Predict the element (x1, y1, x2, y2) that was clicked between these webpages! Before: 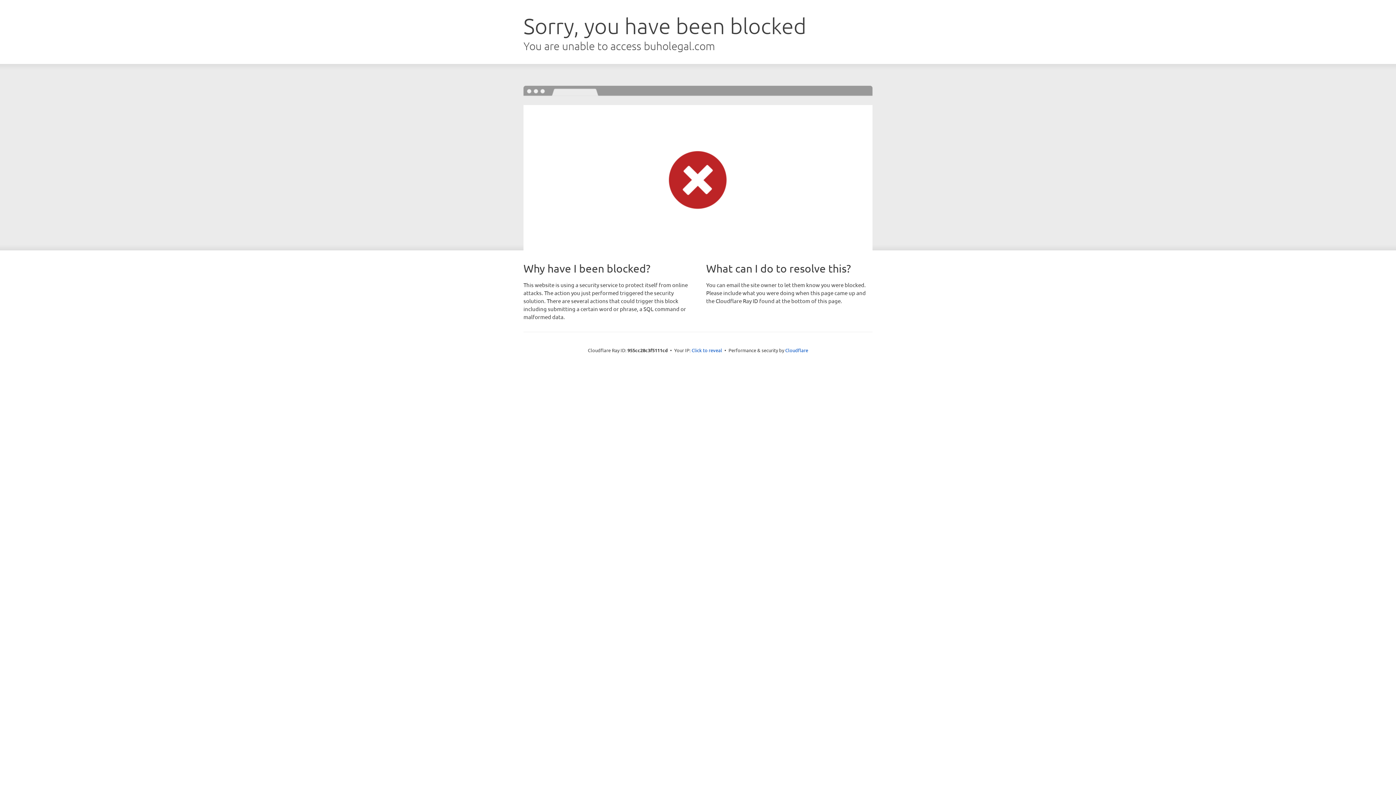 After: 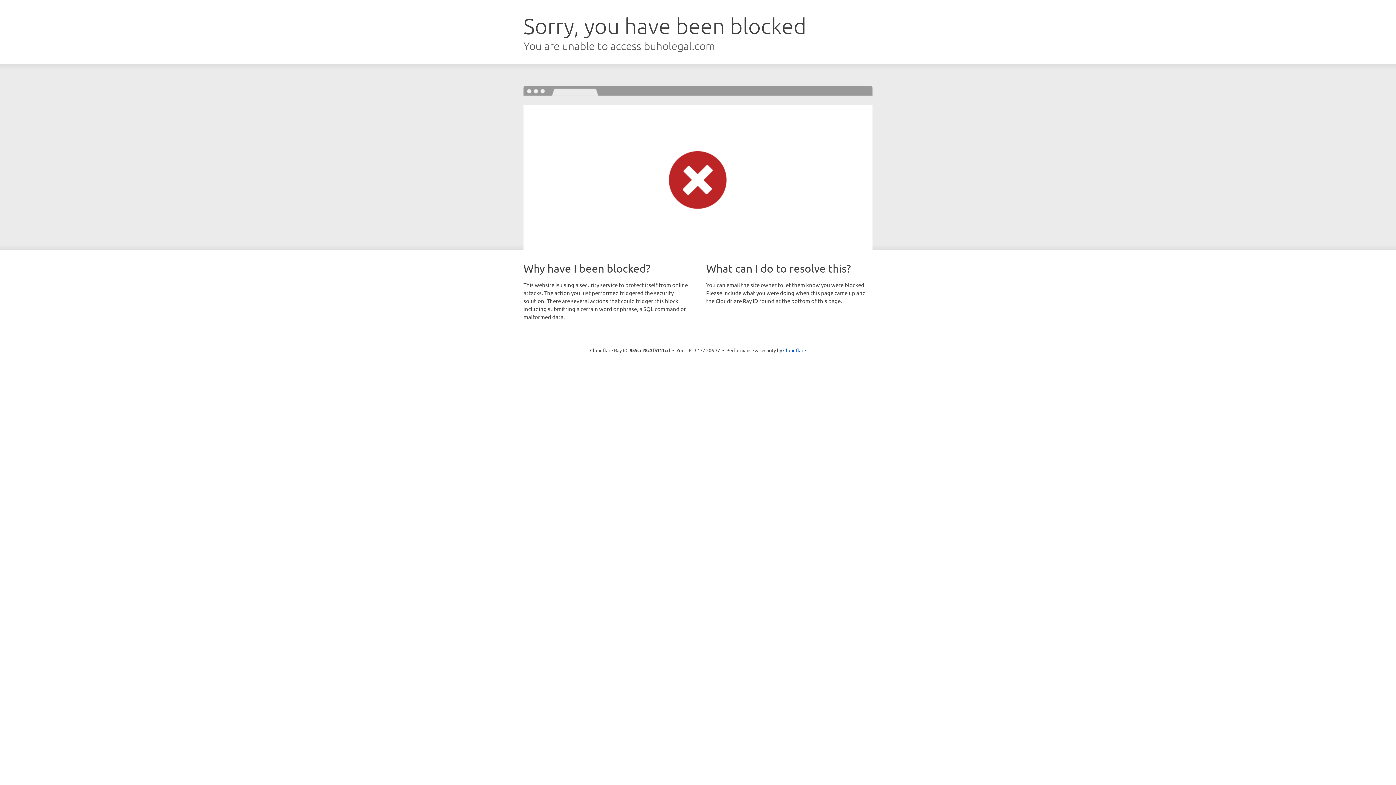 Action: label: Click to reveal bbox: (691, 346, 722, 353)